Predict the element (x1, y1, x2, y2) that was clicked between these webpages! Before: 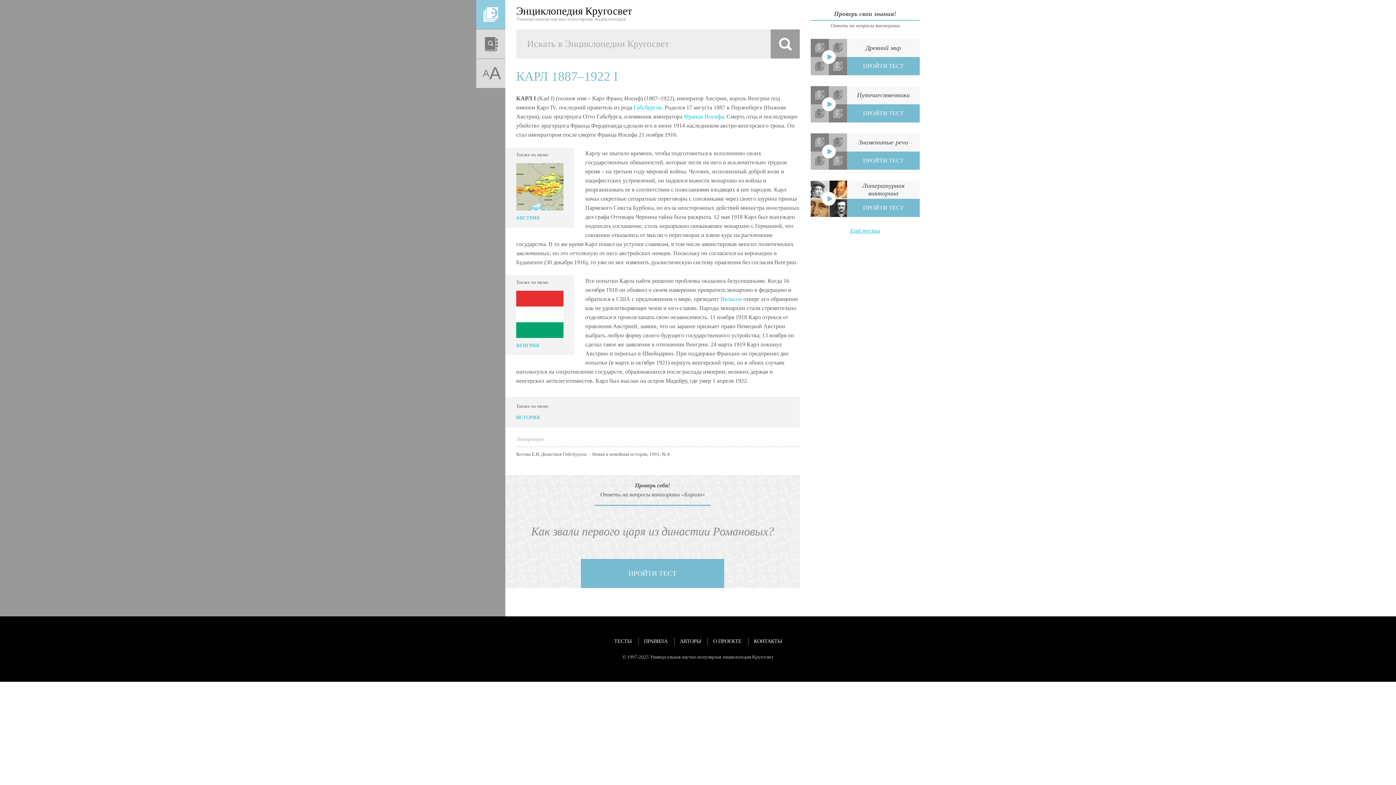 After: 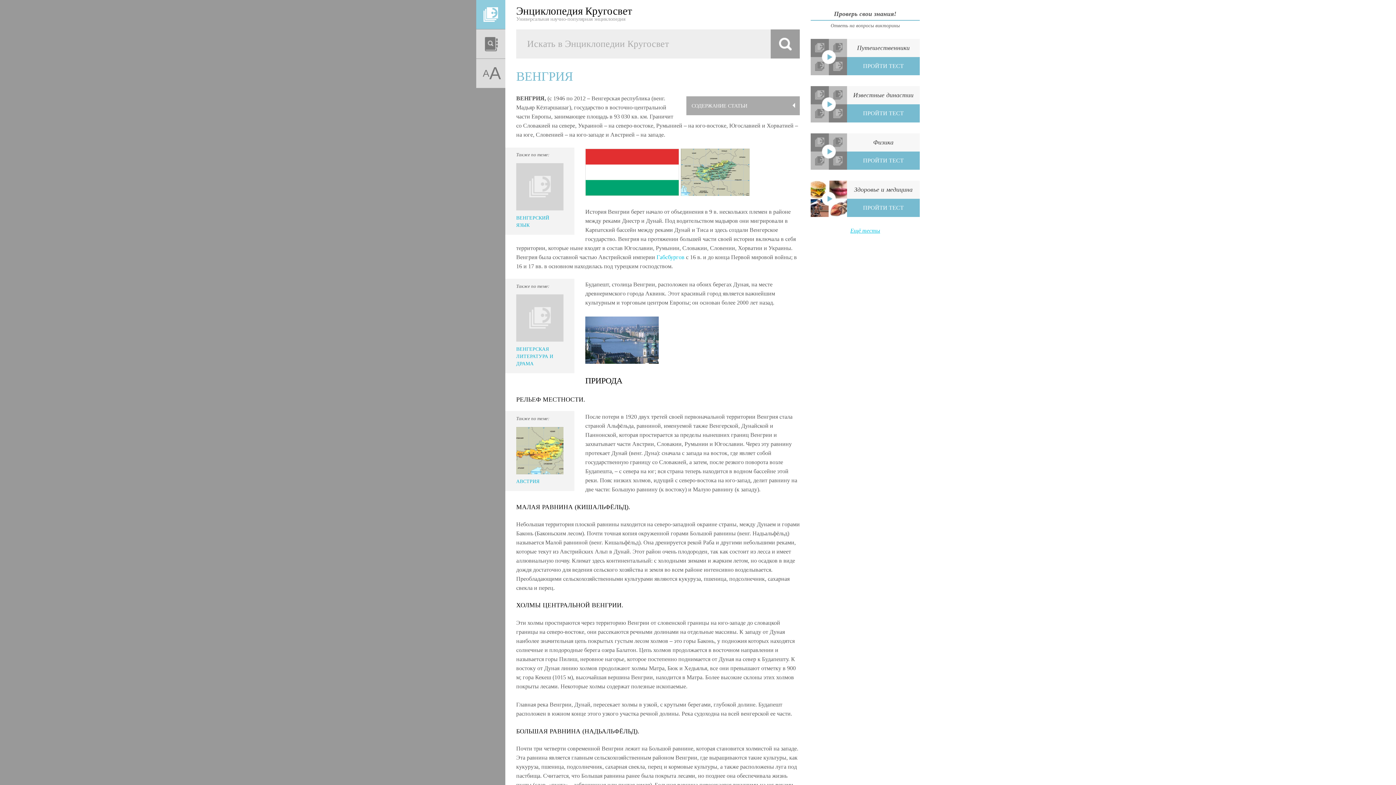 Action: label: ВЕНГРИЯ bbox: (505, 286, 574, 355)